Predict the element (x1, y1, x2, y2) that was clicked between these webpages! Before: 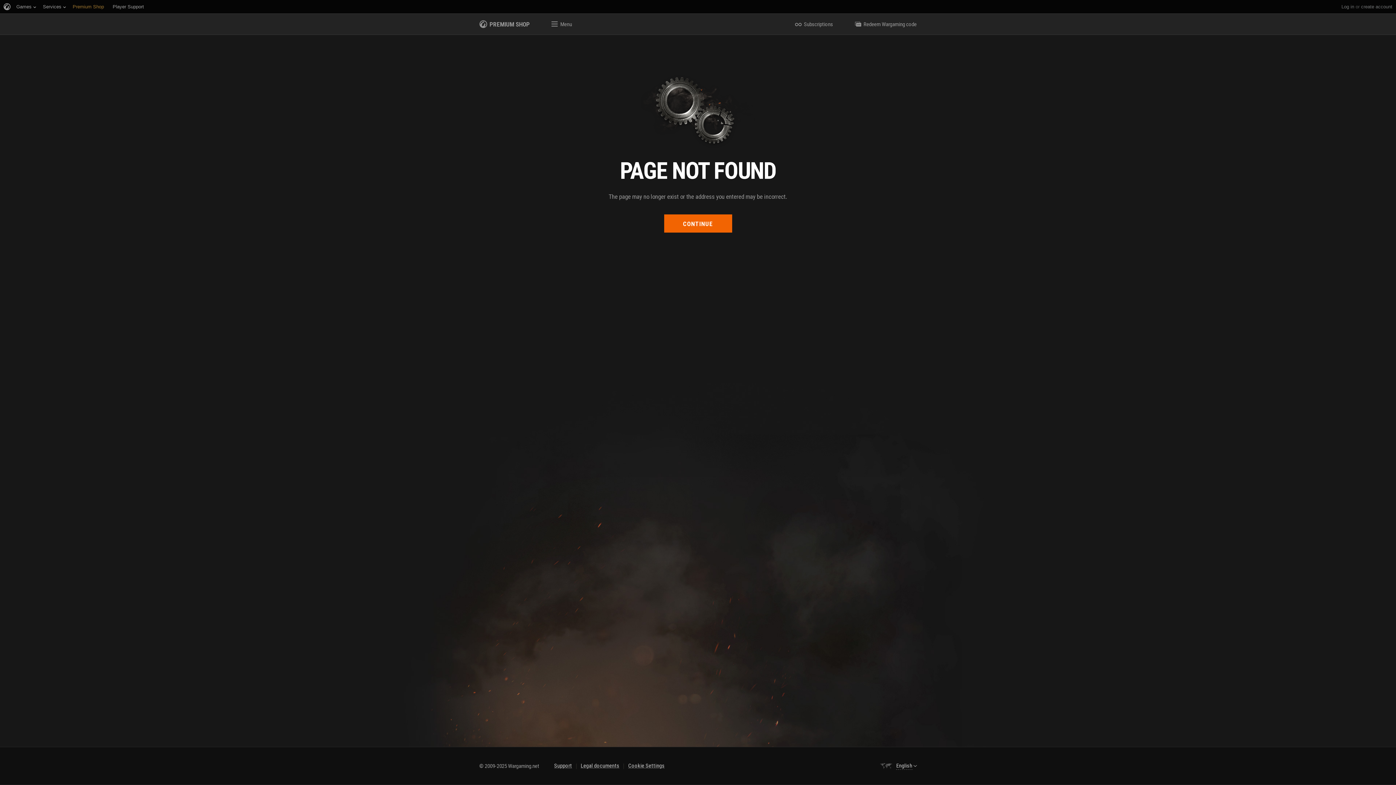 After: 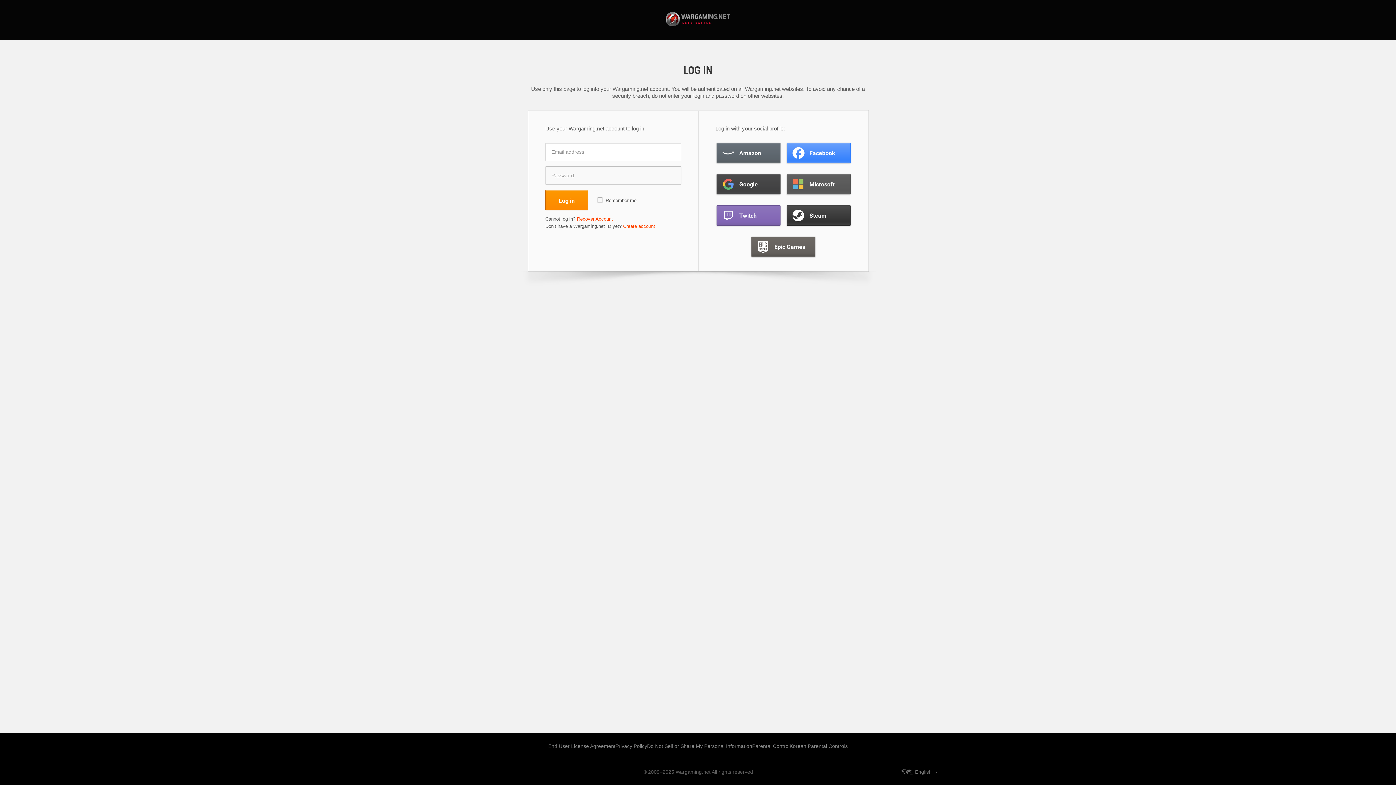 Action: bbox: (844, 13, 927, 34) label: Redeem Wargaming code